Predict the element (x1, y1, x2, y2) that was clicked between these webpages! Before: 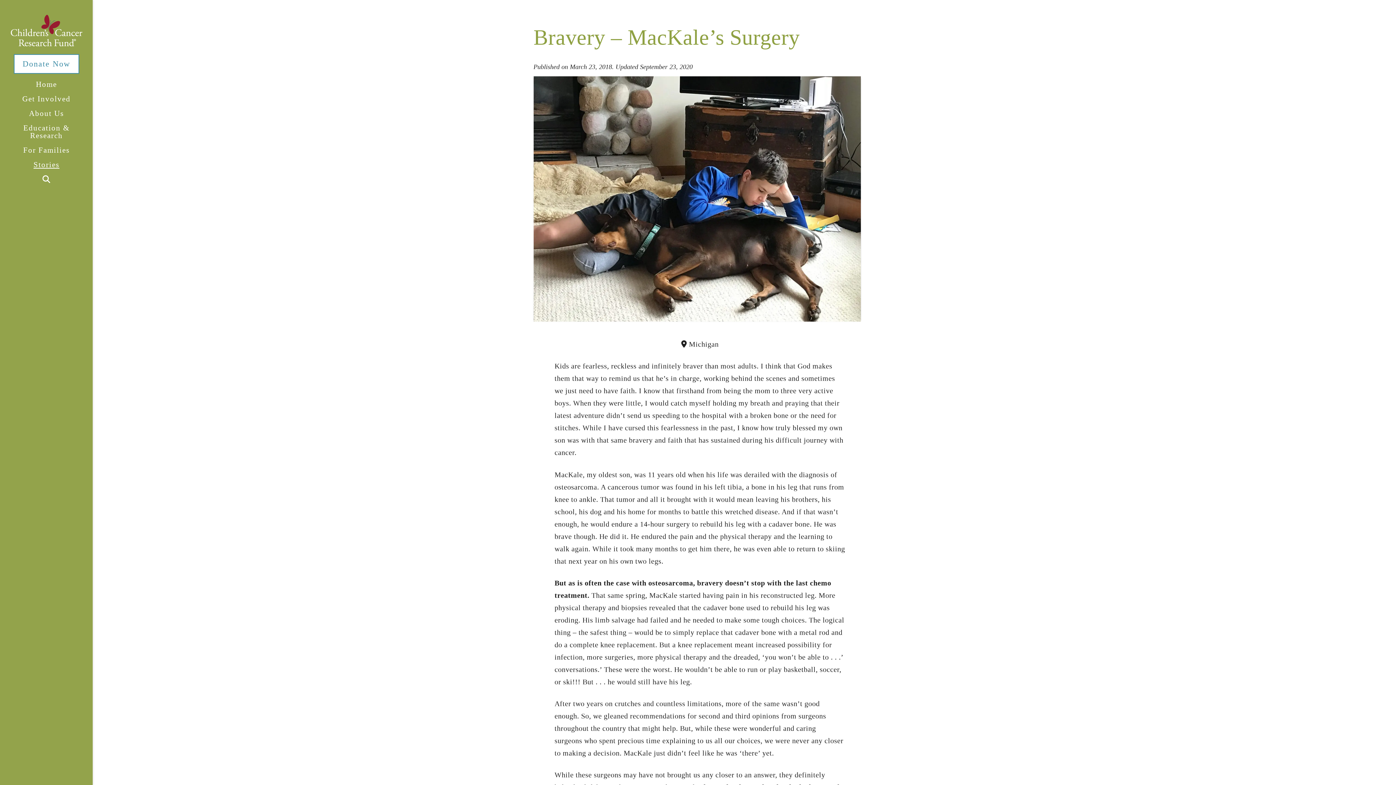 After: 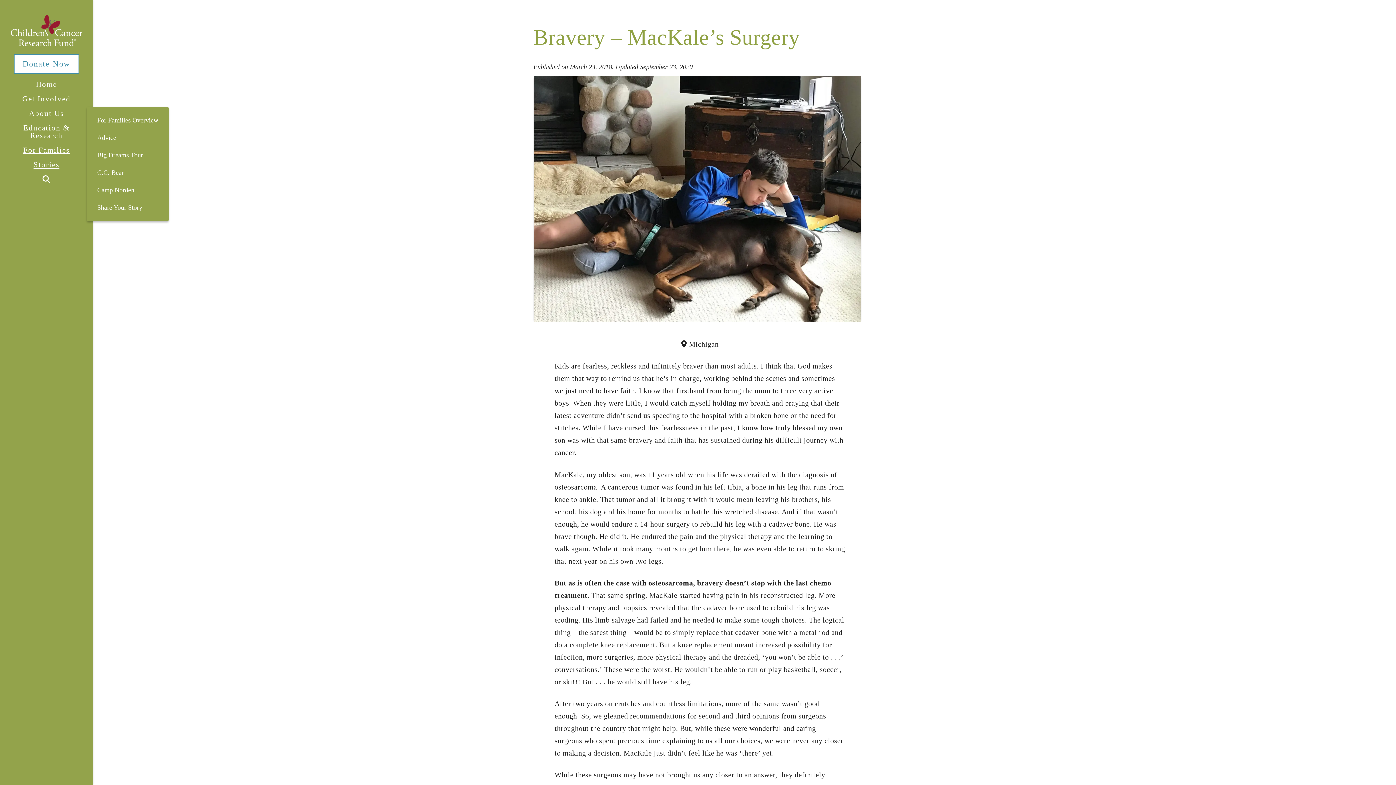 Action: label: For Families bbox: (0, 143, 92, 157)